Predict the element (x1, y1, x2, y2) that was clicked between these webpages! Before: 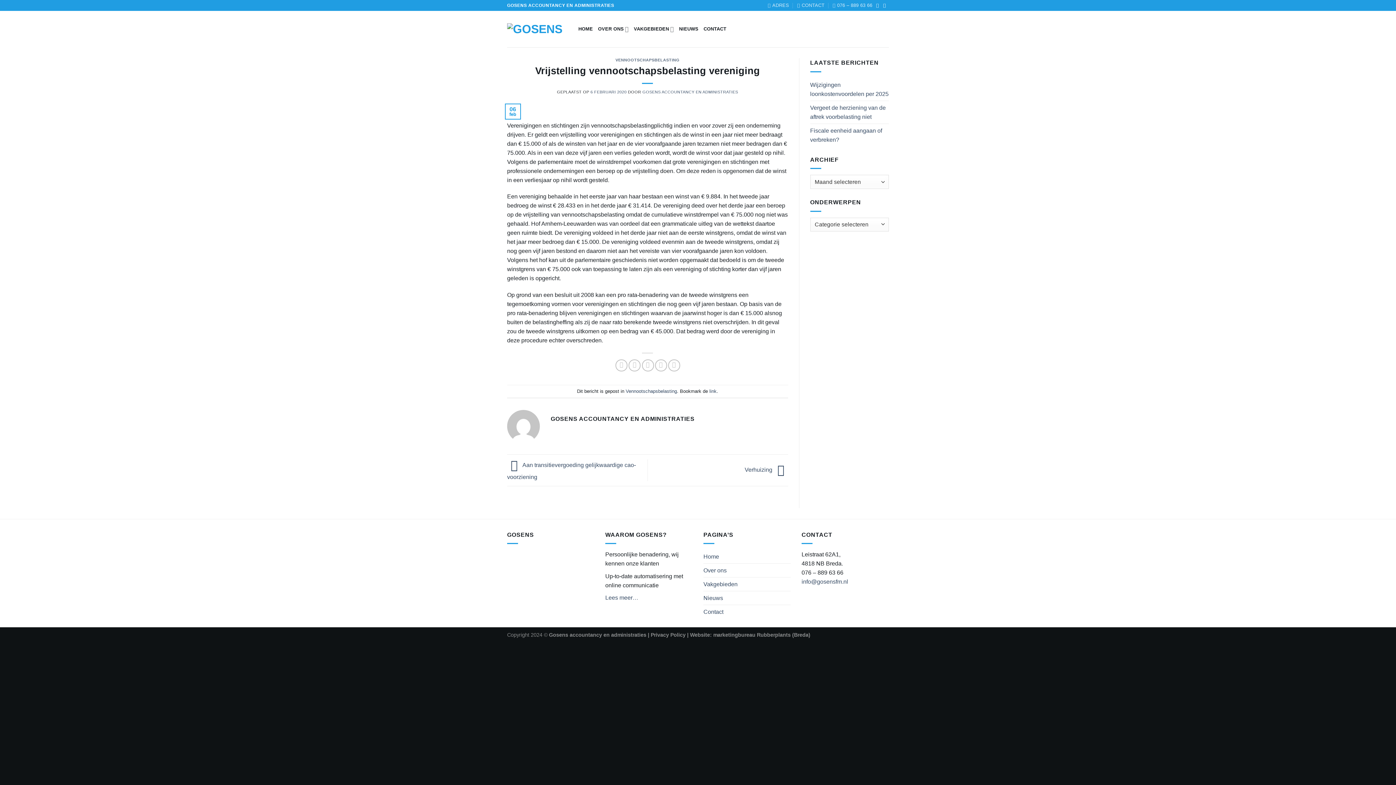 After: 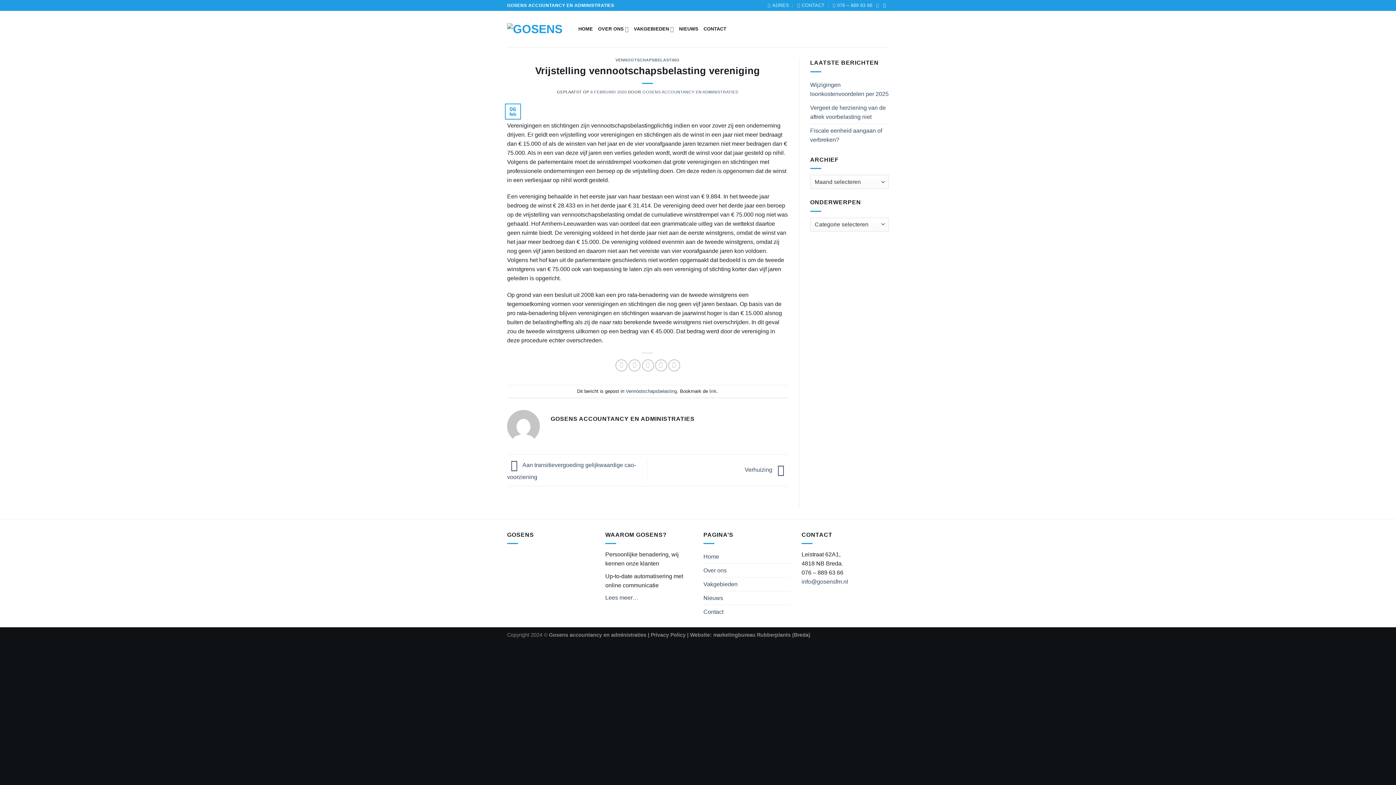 Action: label: Volg ons op Facebook bbox: (876, 2, 880, 7)